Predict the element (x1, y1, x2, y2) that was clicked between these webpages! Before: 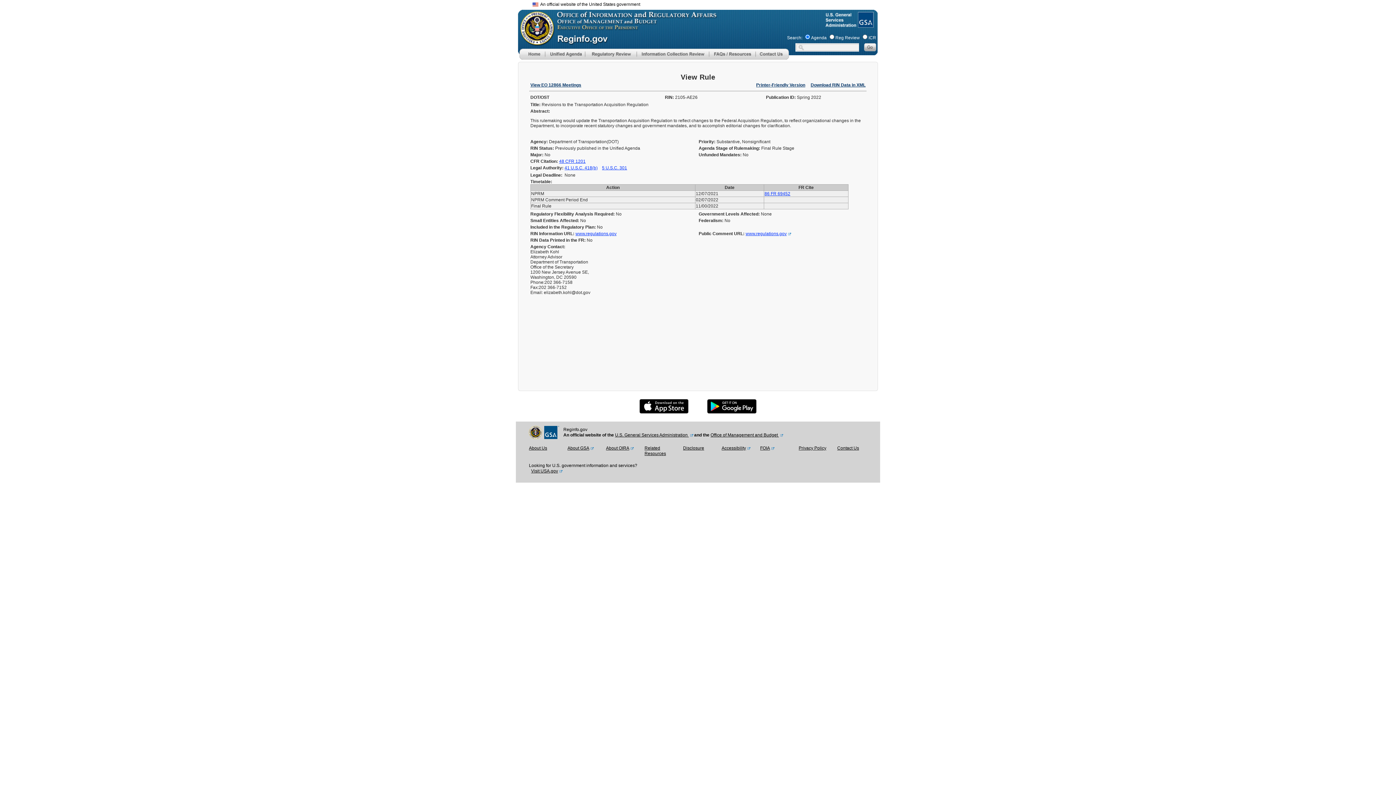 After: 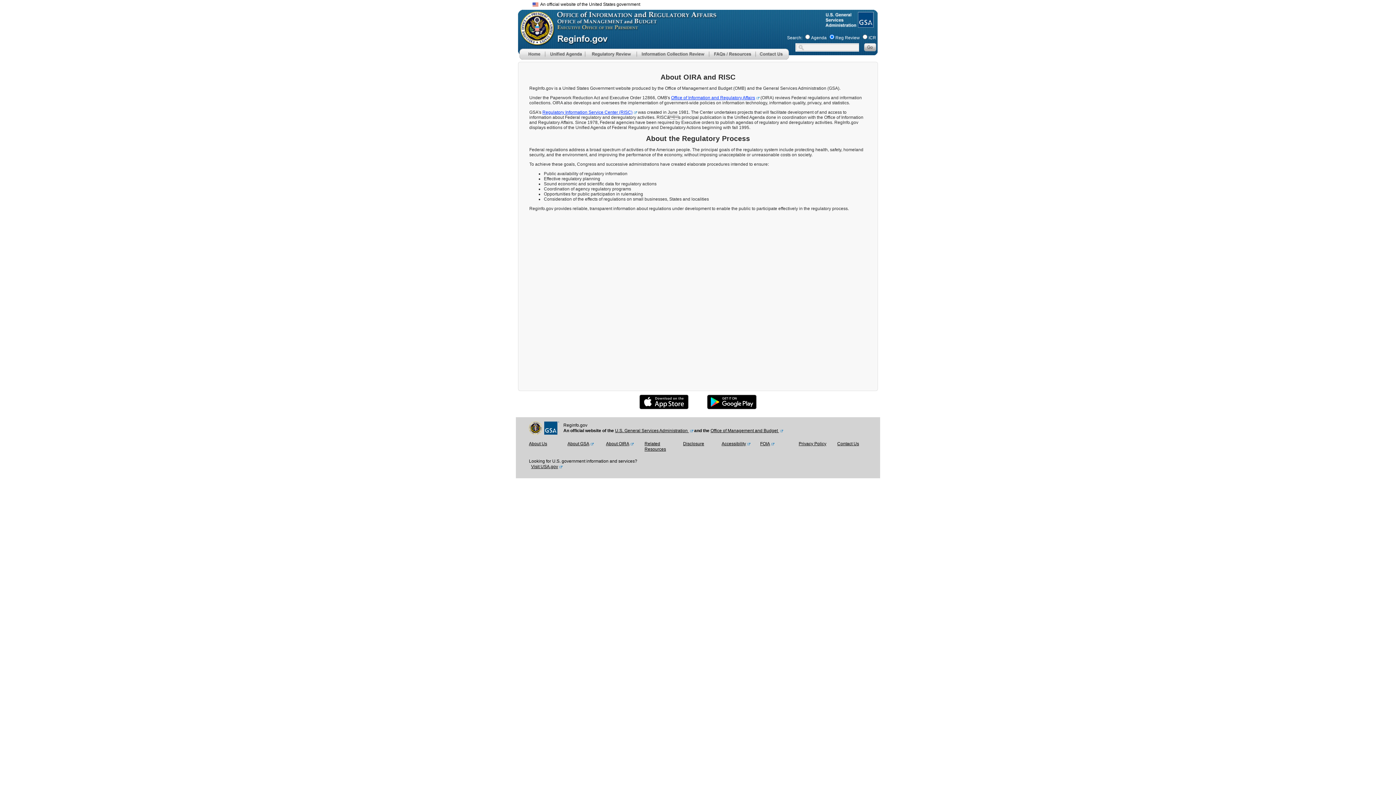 Action: bbox: (529, 445, 547, 451) label: About Us